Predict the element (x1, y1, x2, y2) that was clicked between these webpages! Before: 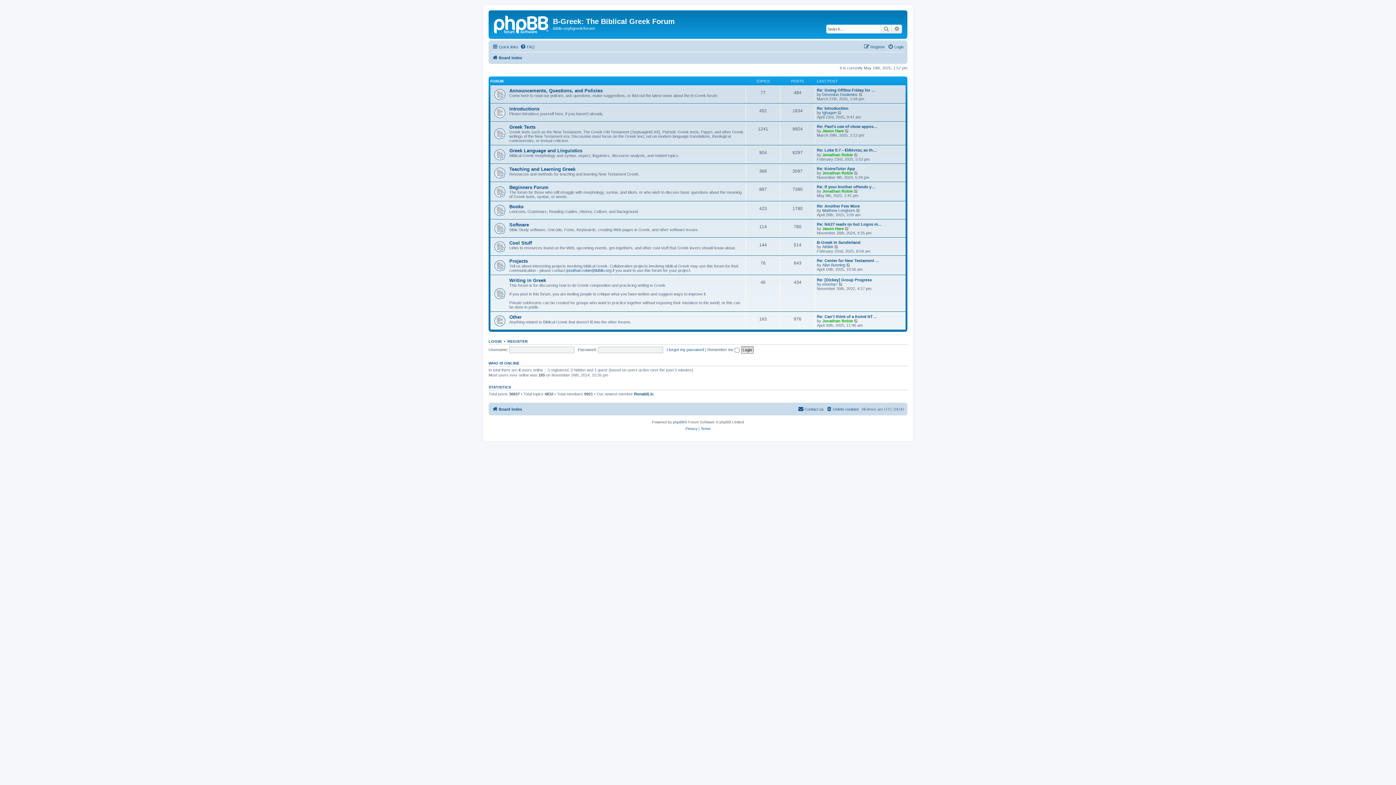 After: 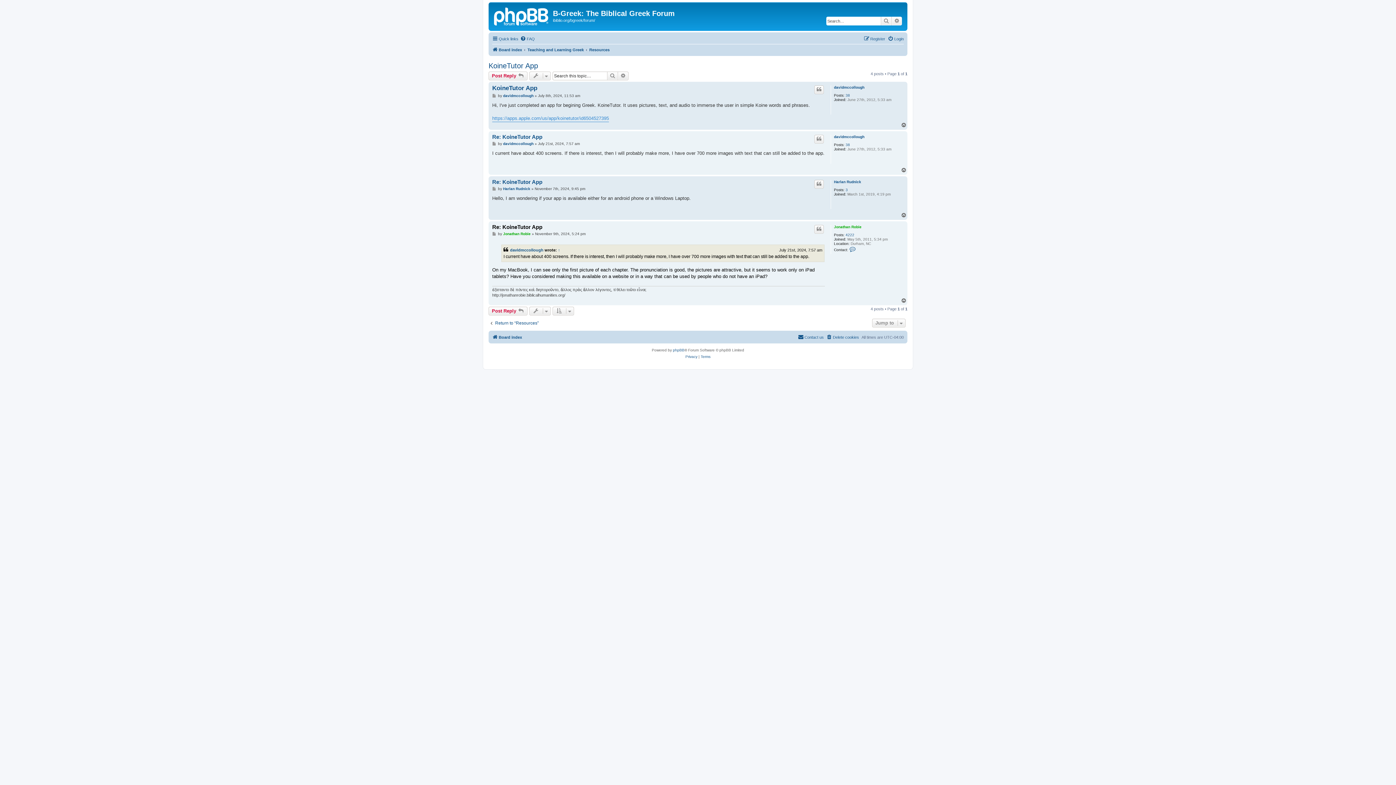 Action: label: Re: KoineTutor App bbox: (817, 166, 855, 170)